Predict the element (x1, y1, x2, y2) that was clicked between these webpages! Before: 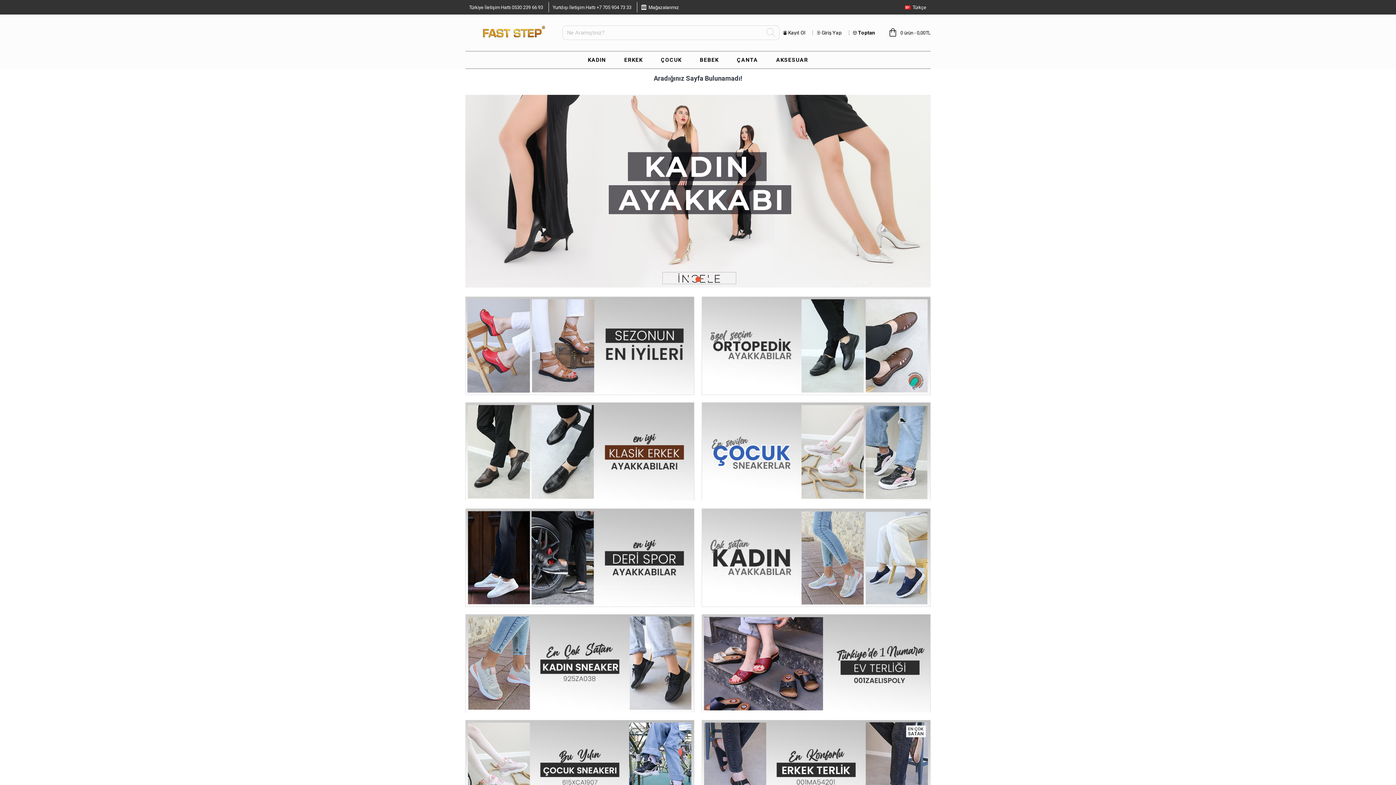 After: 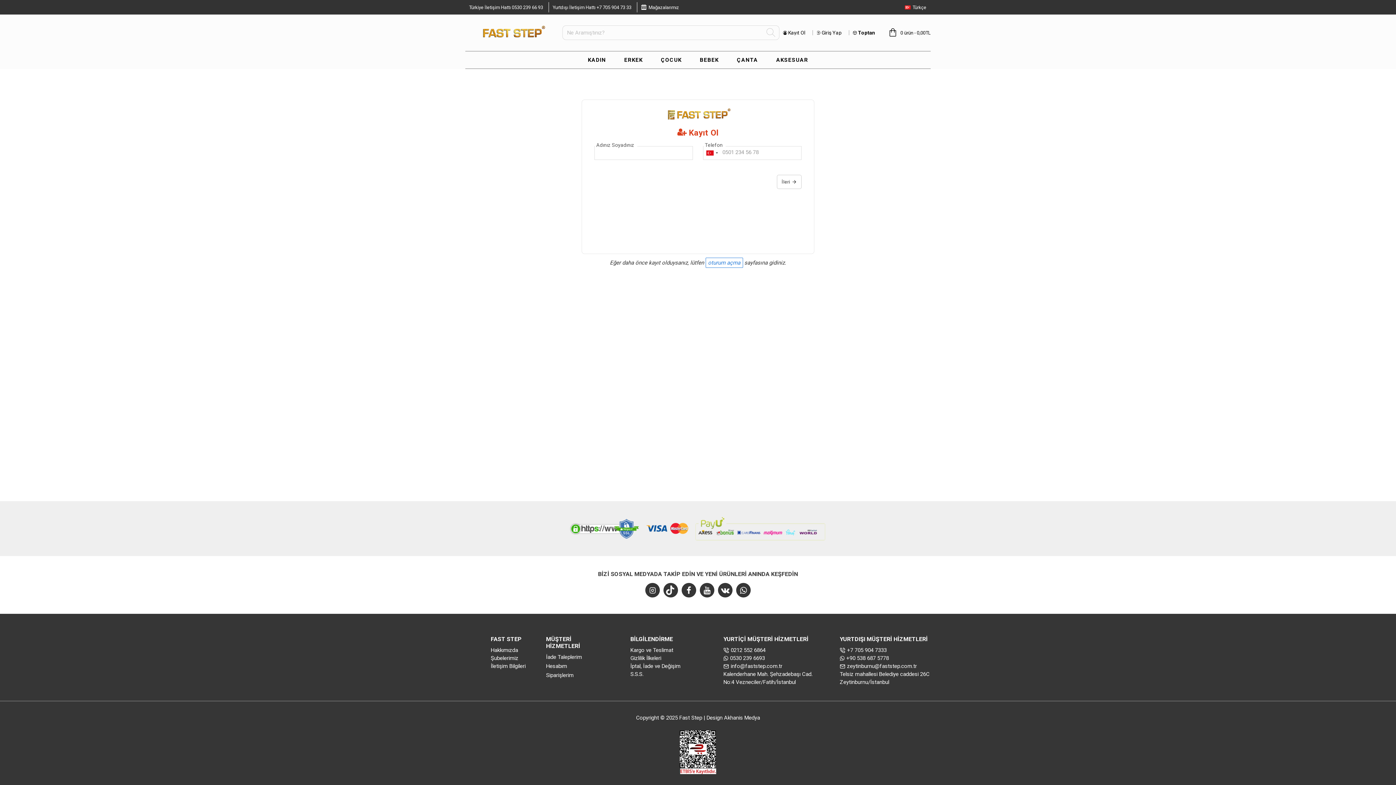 Action: label: Kayıt Ol bbox: (779, 30, 809, 35)